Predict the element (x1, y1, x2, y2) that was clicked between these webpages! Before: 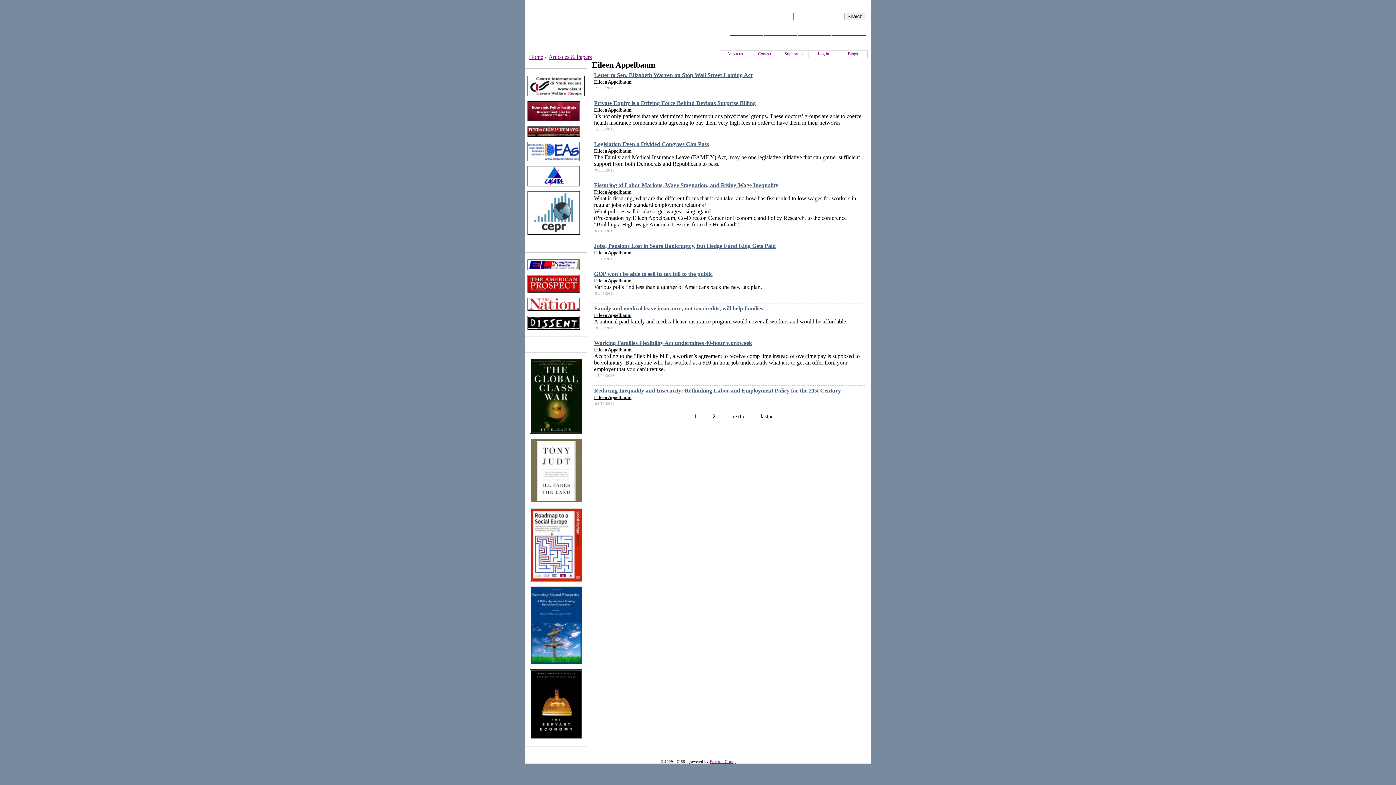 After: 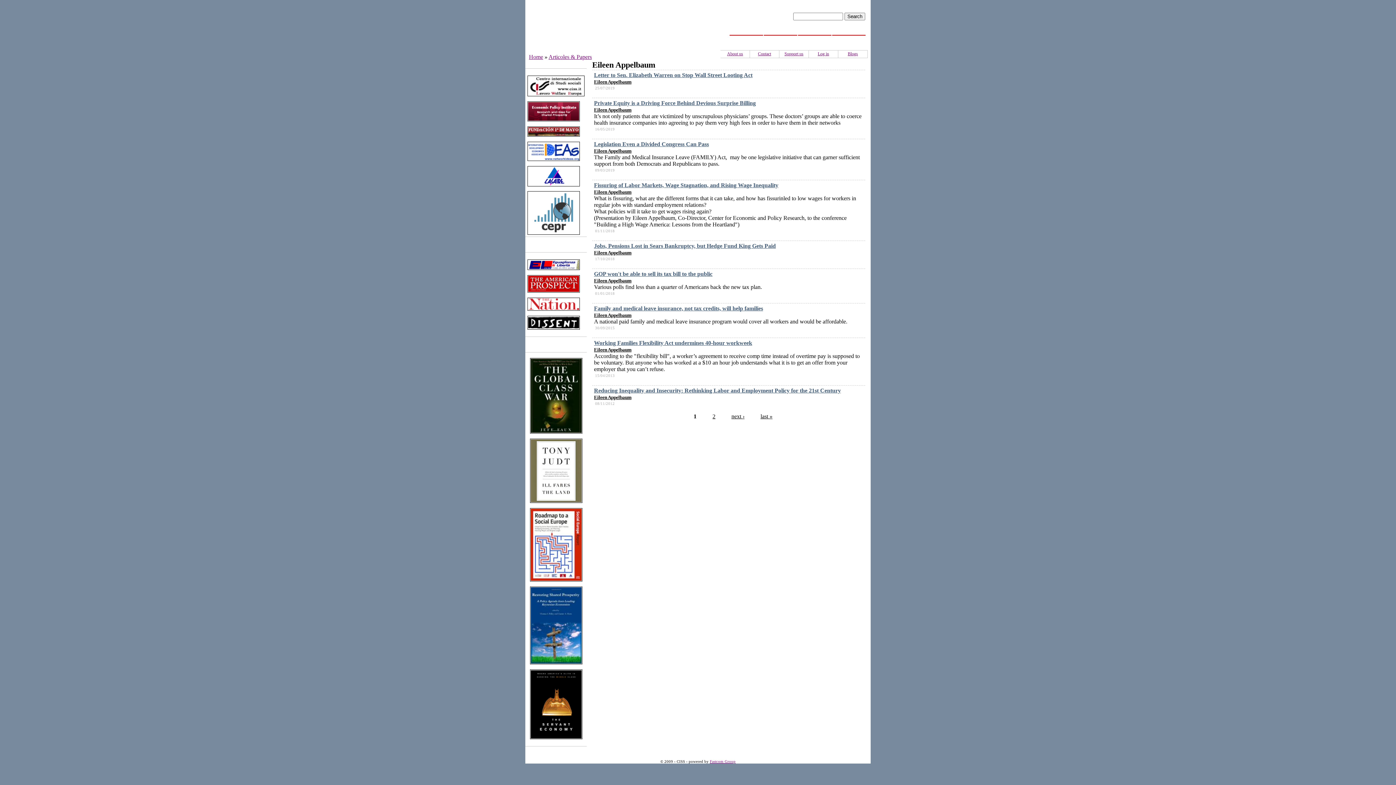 Action: label: Eileen Appelbaum bbox: (594, 312, 631, 318)